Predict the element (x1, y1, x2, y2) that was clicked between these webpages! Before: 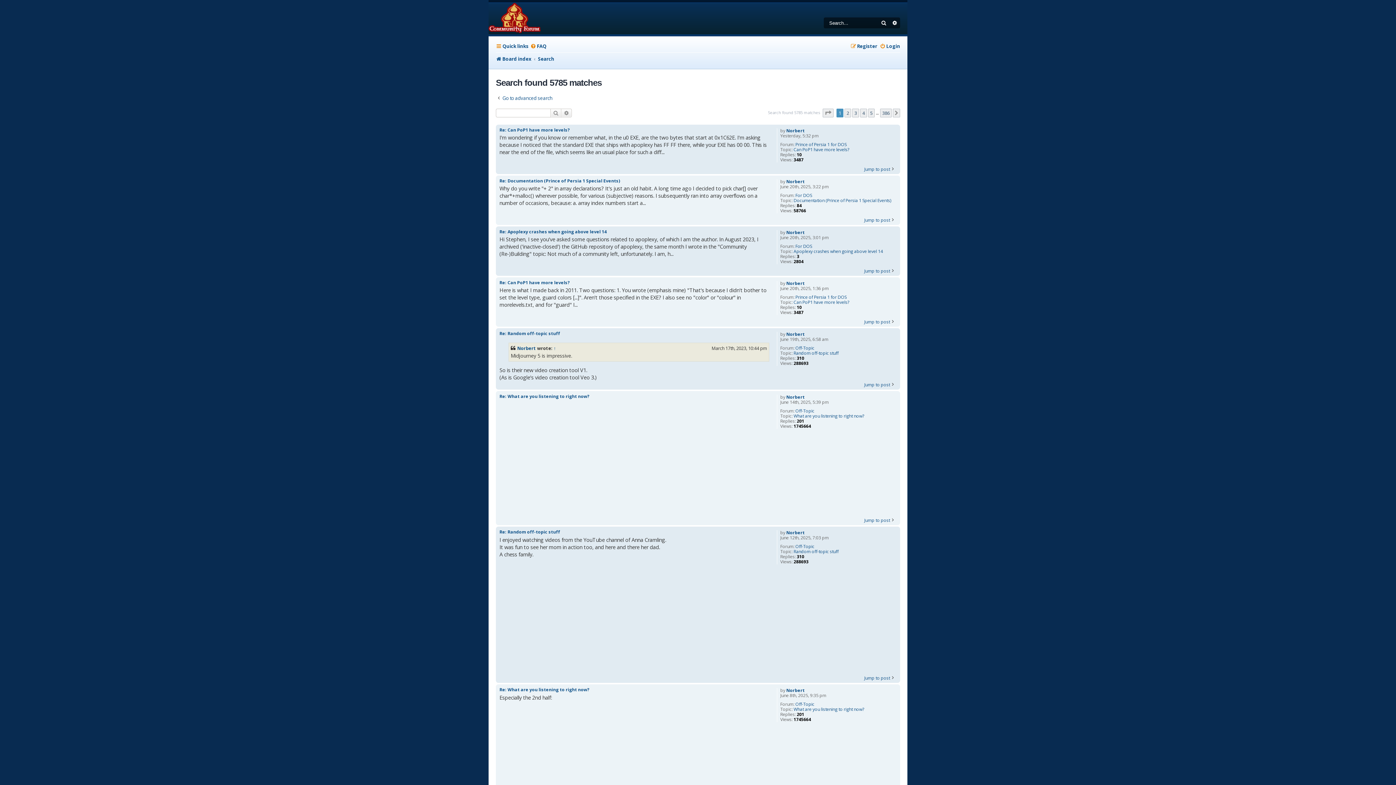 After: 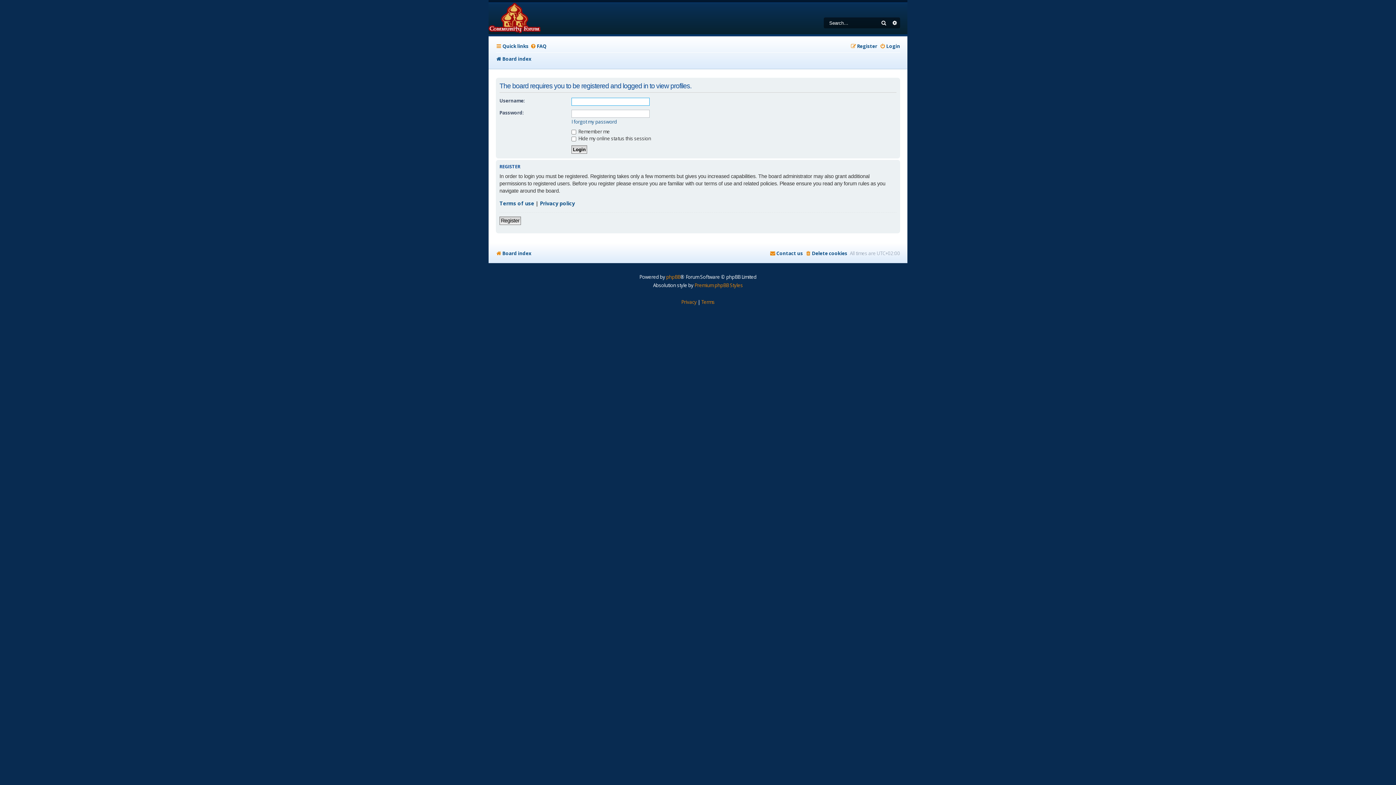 Action: label: Norbert bbox: (786, 688, 804, 693)